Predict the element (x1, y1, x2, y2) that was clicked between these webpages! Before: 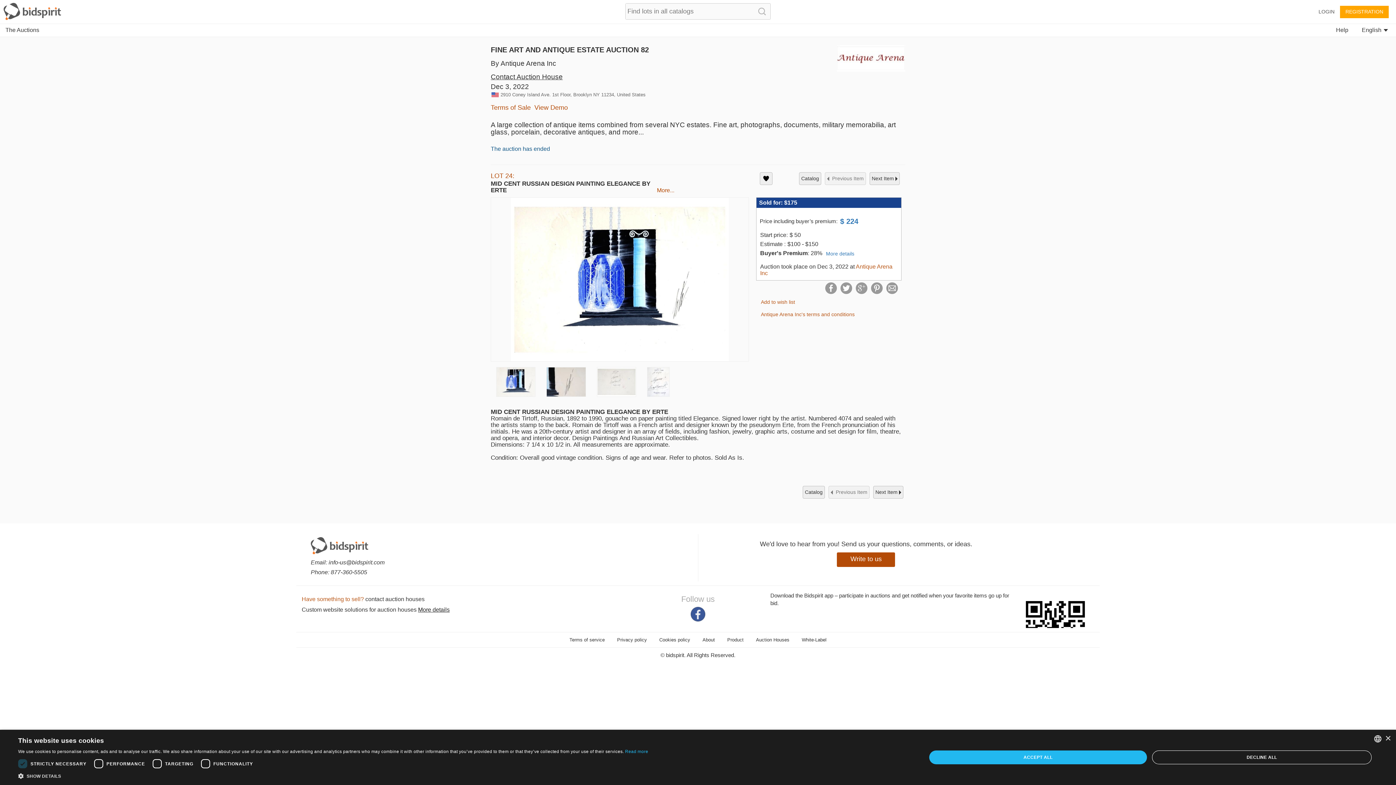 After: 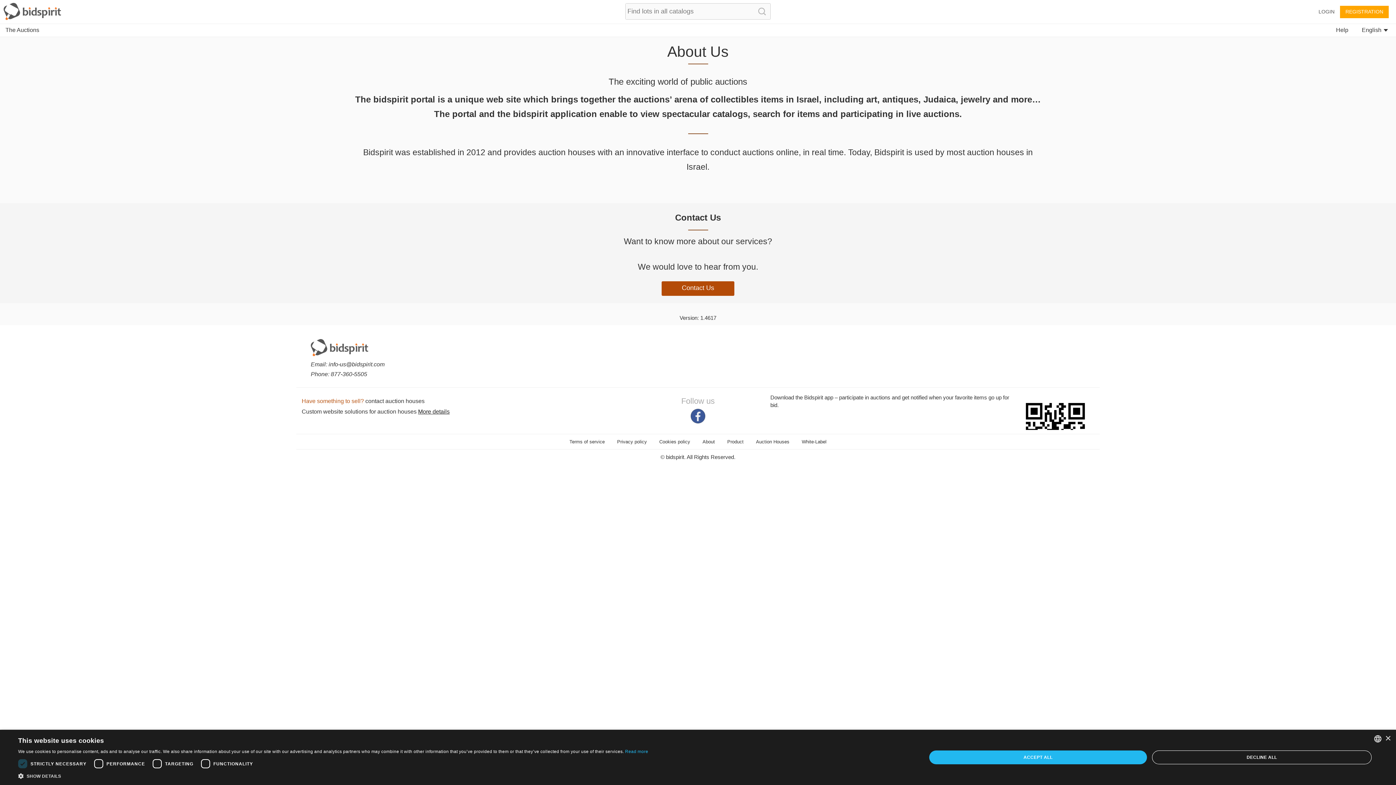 Action: bbox: (702, 637, 715, 642) label: About